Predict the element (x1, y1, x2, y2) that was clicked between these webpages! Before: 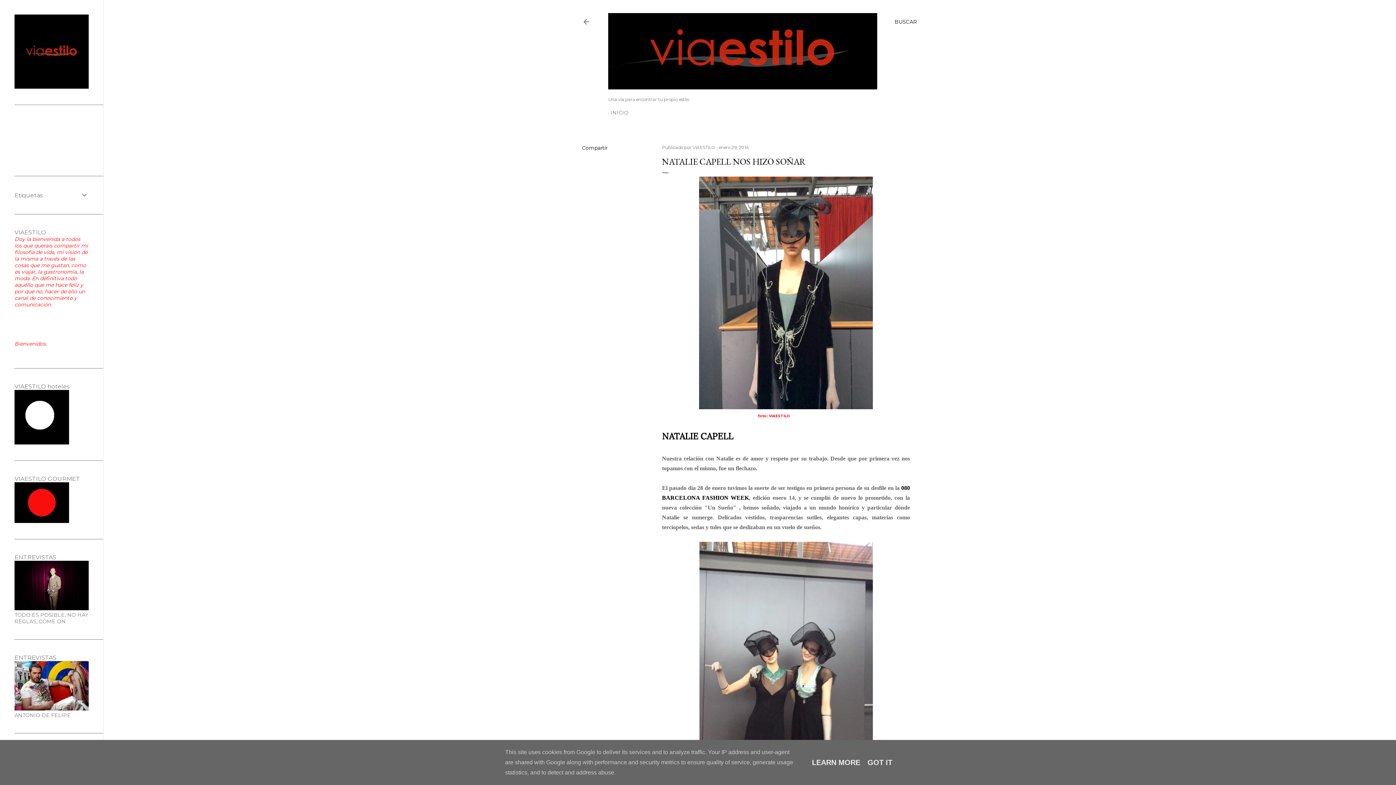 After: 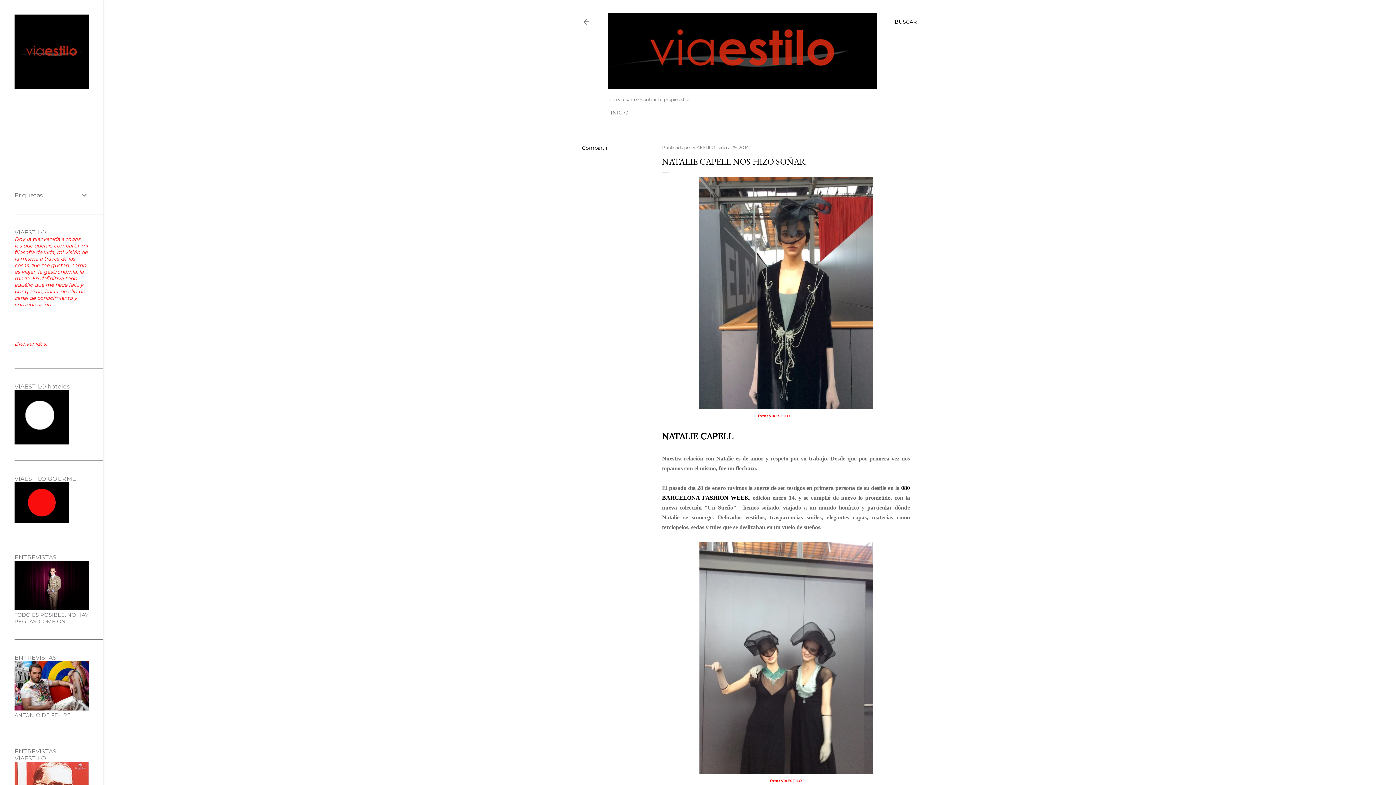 Action: label: GOT IT bbox: (865, 758, 894, 766)